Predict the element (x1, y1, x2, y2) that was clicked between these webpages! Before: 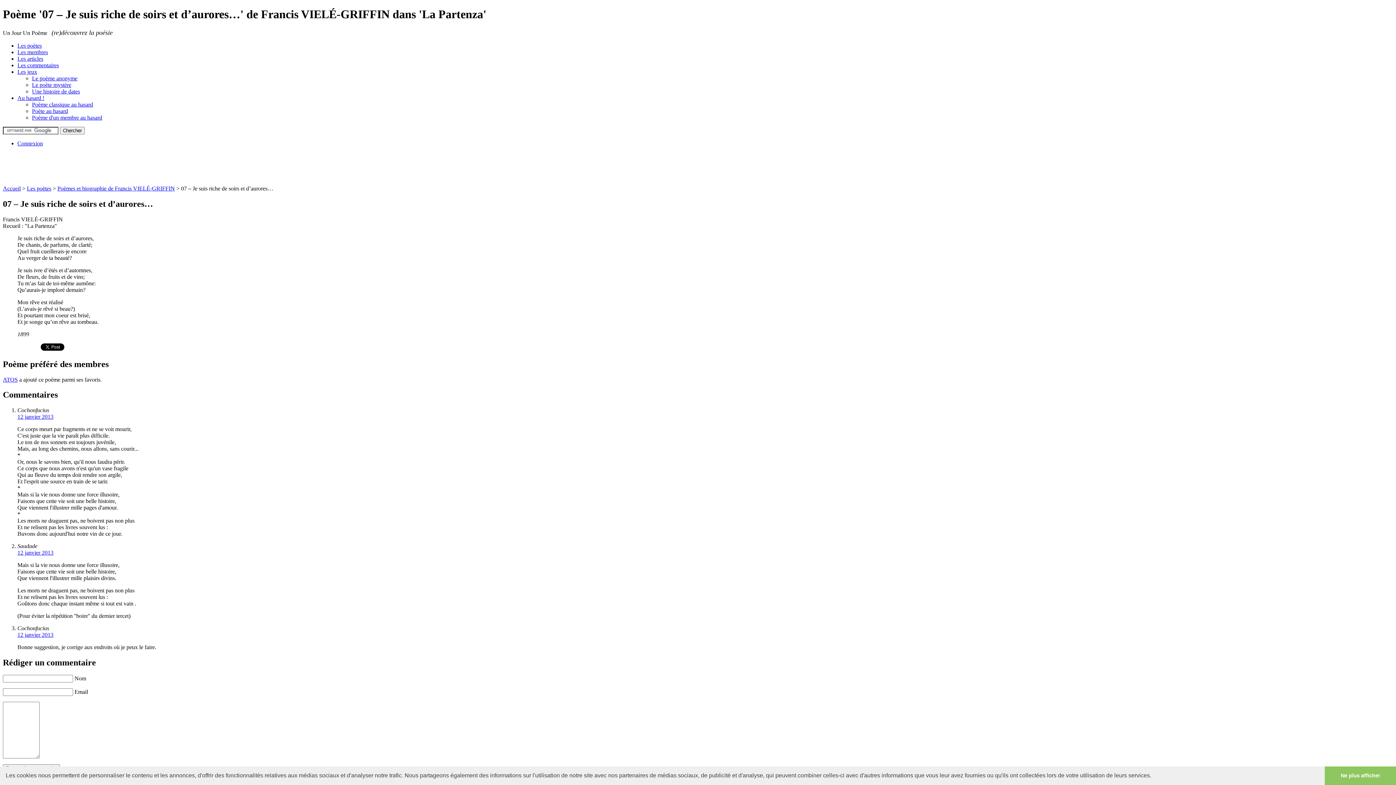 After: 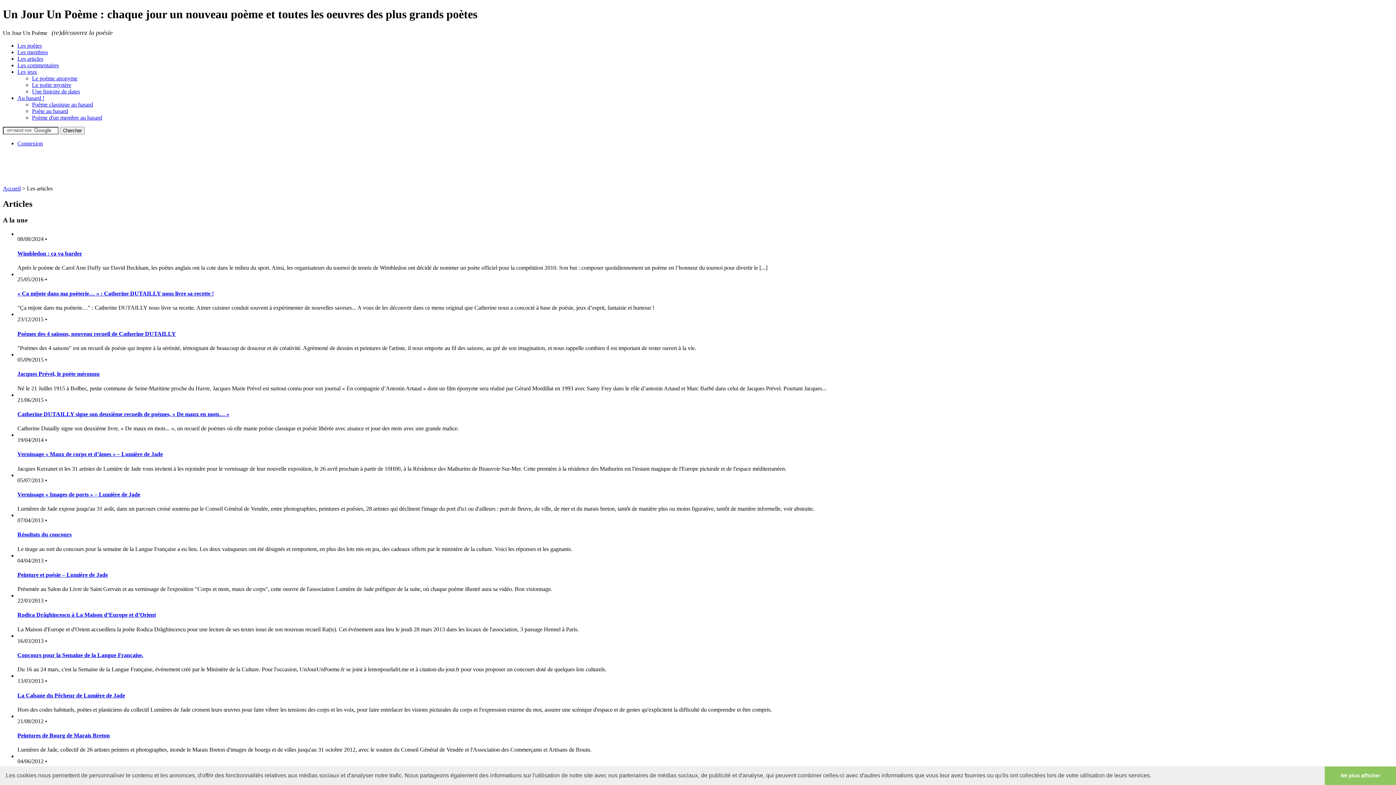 Action: label: Les articles bbox: (17, 55, 43, 61)